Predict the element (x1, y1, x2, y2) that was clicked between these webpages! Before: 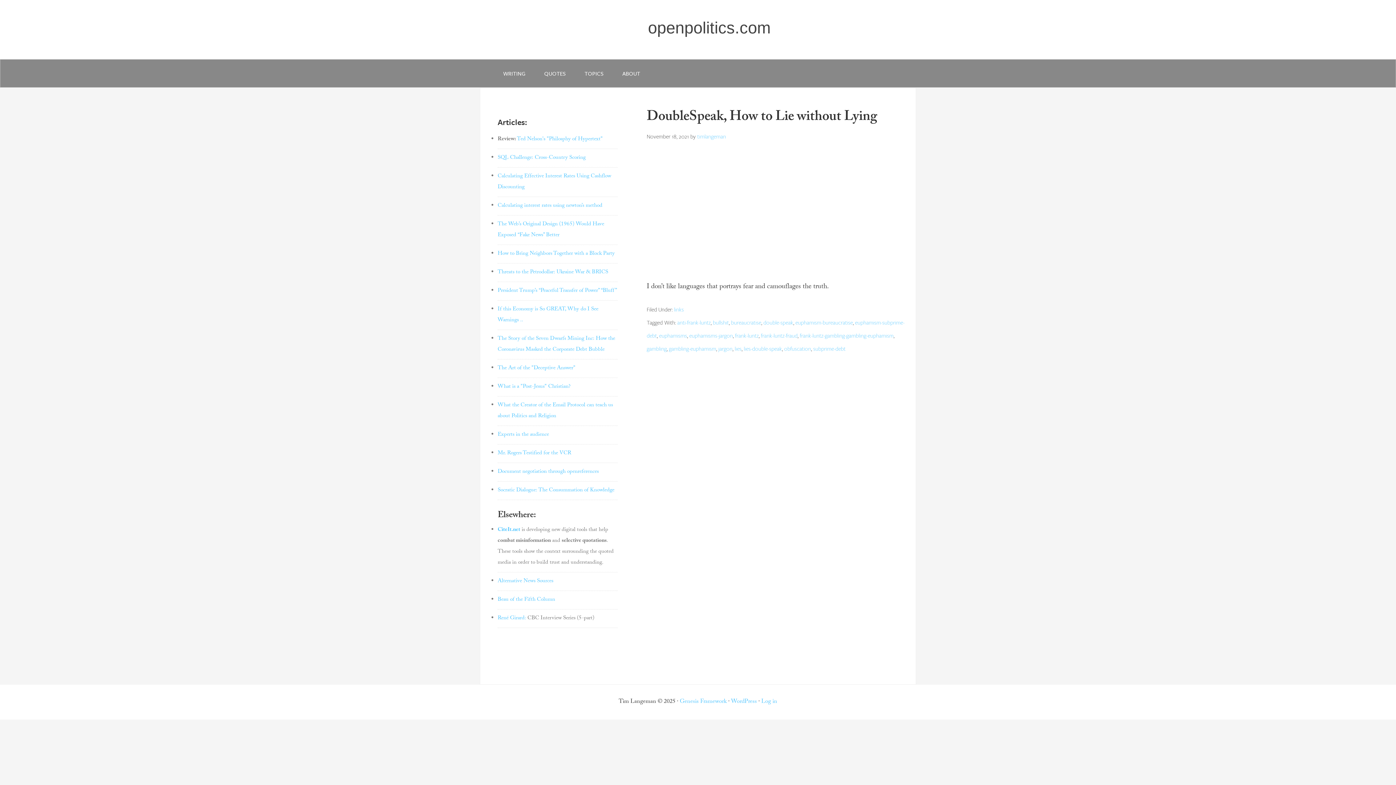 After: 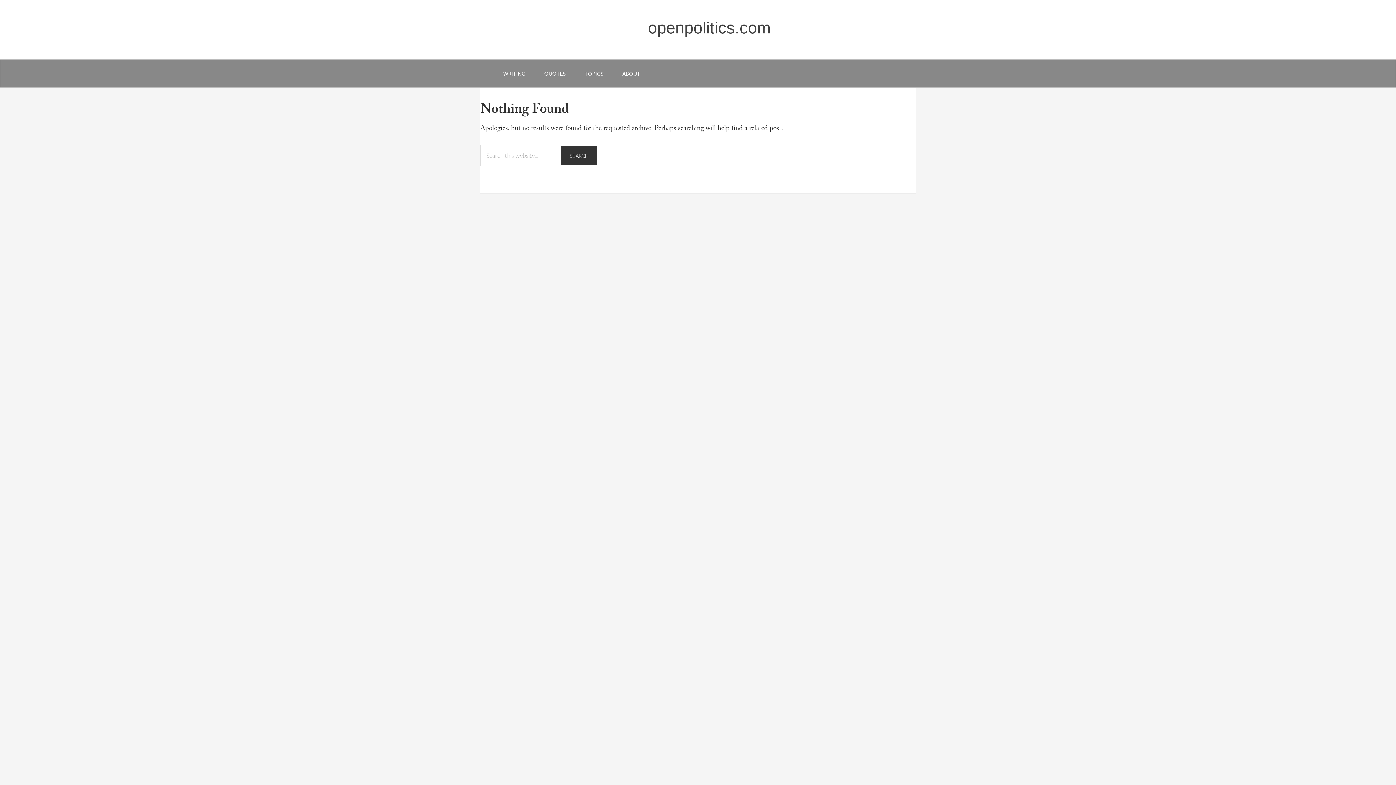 Action: bbox: (734, 344, 741, 352) label: lies